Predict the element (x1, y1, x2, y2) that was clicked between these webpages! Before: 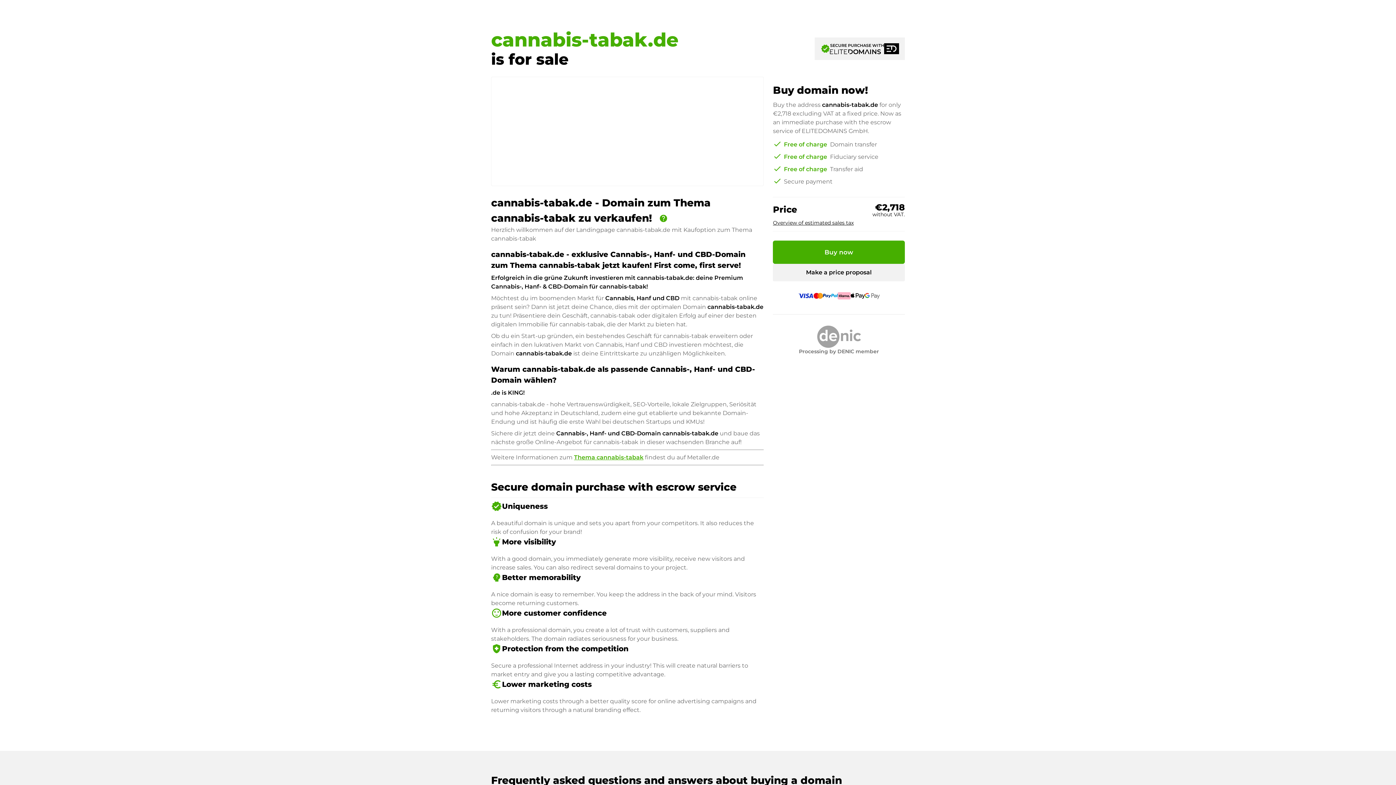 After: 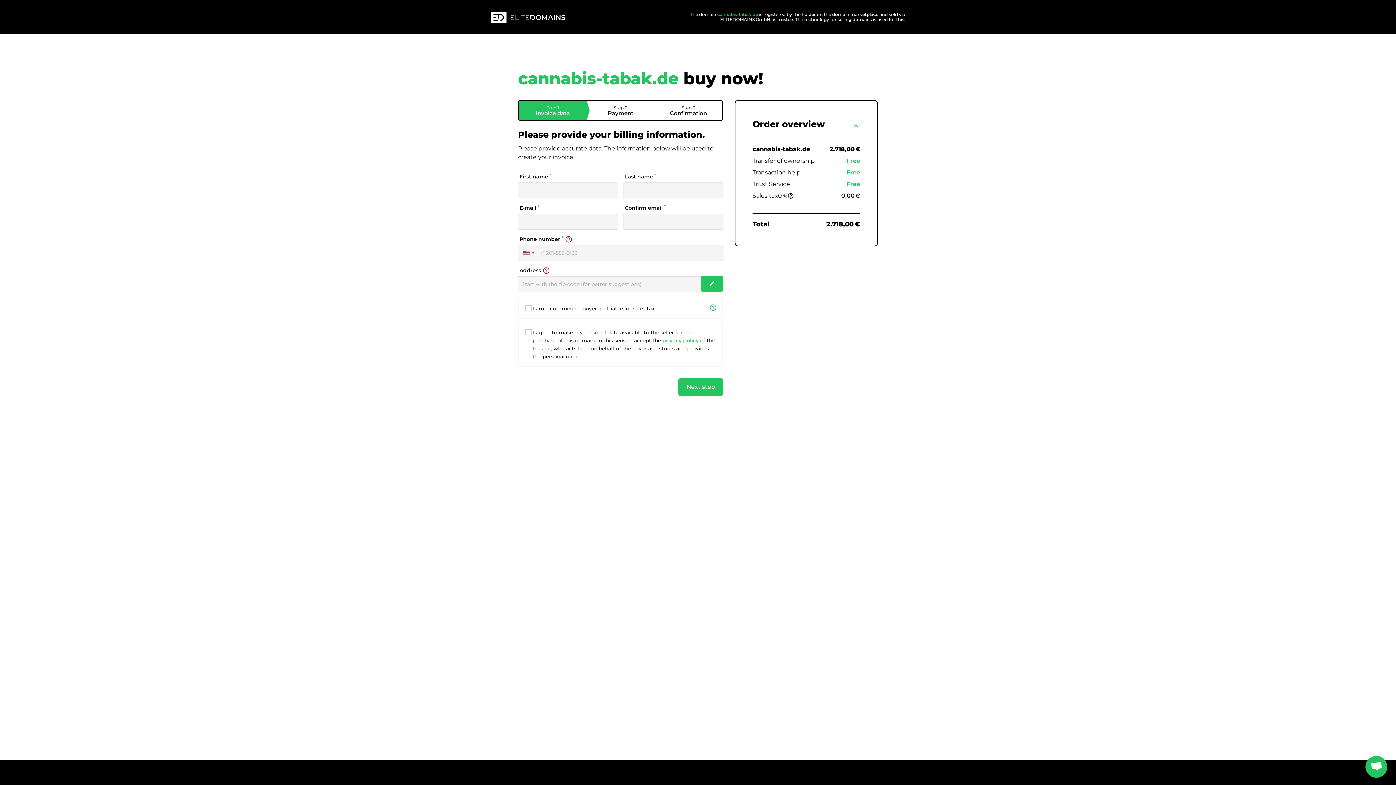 Action: label: Buy now bbox: (773, 240, 905, 264)